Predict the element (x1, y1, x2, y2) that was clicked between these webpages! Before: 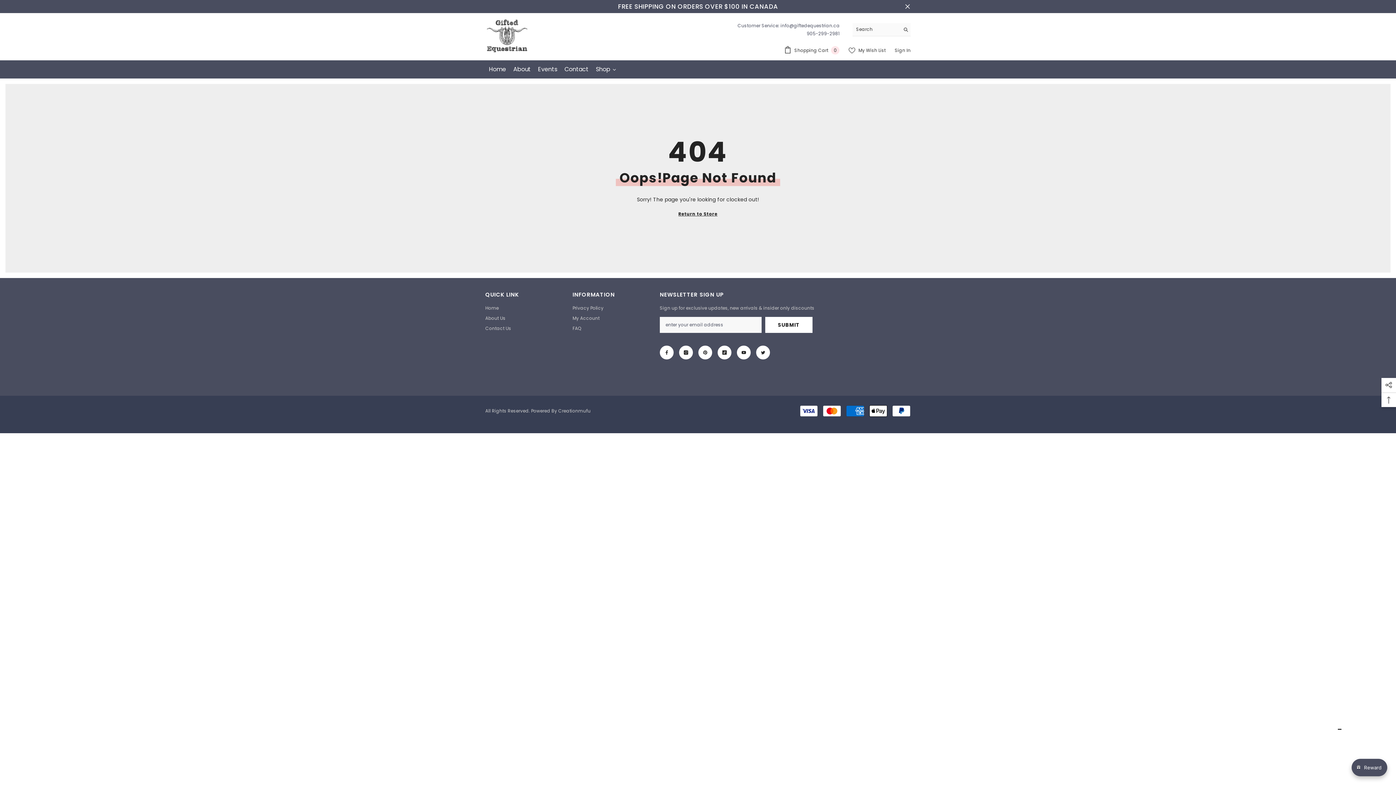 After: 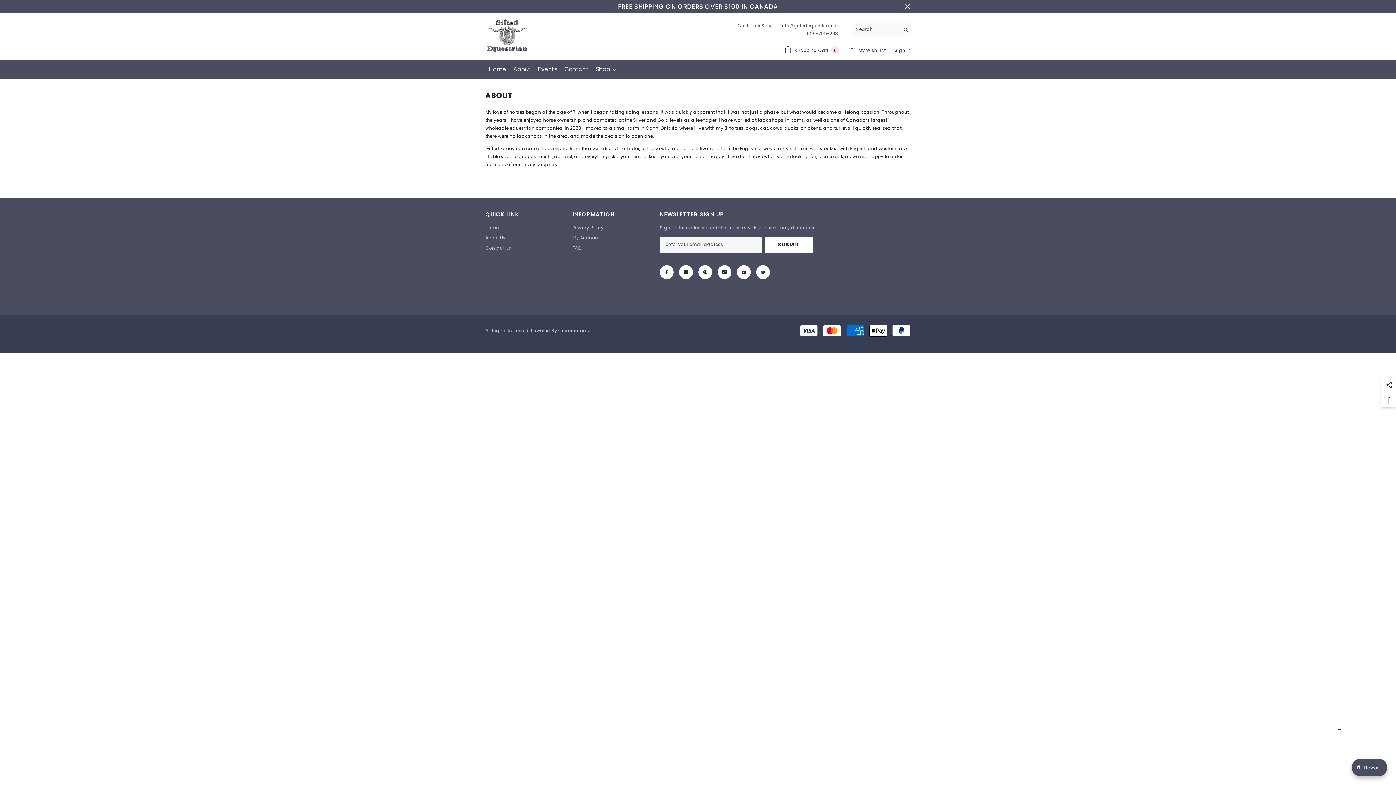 Action: bbox: (509, 60, 534, 78) label: About